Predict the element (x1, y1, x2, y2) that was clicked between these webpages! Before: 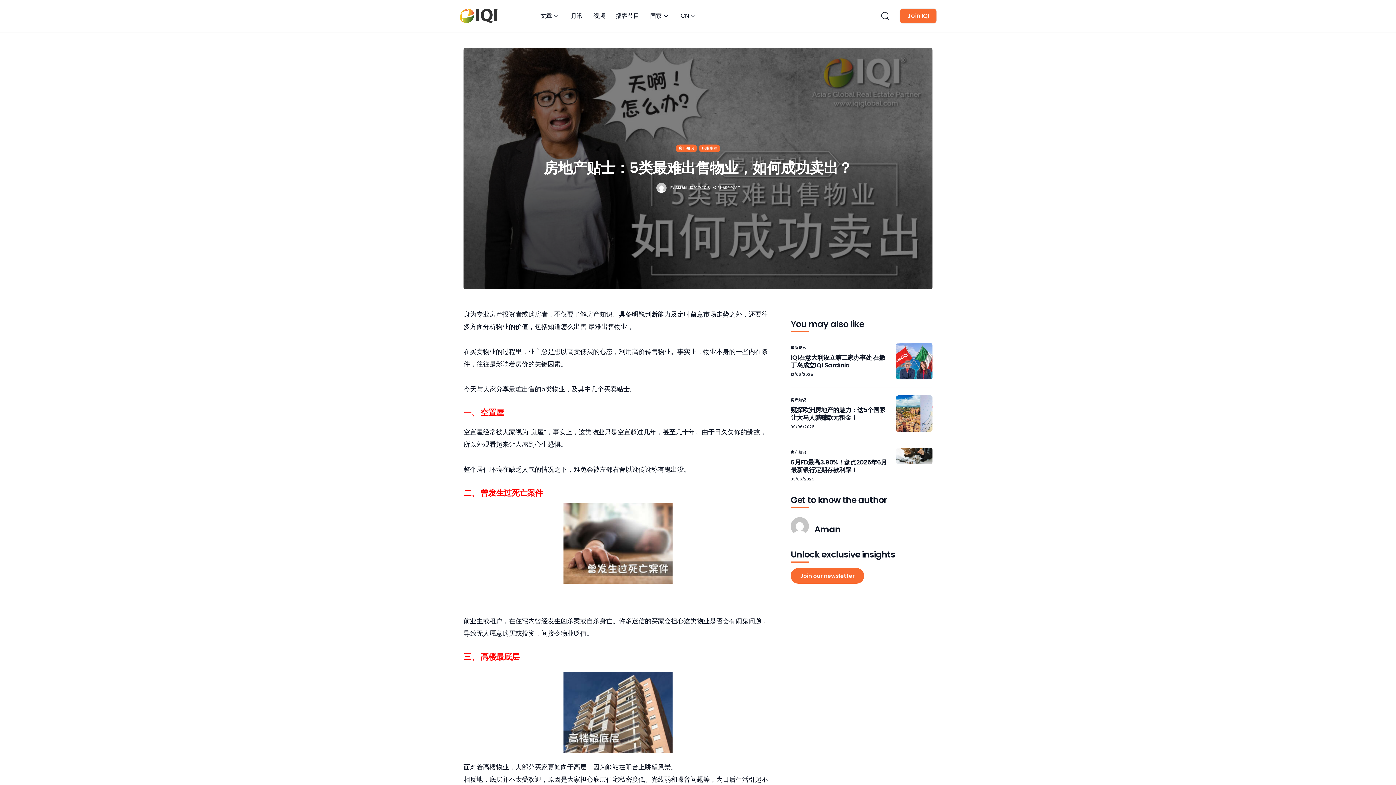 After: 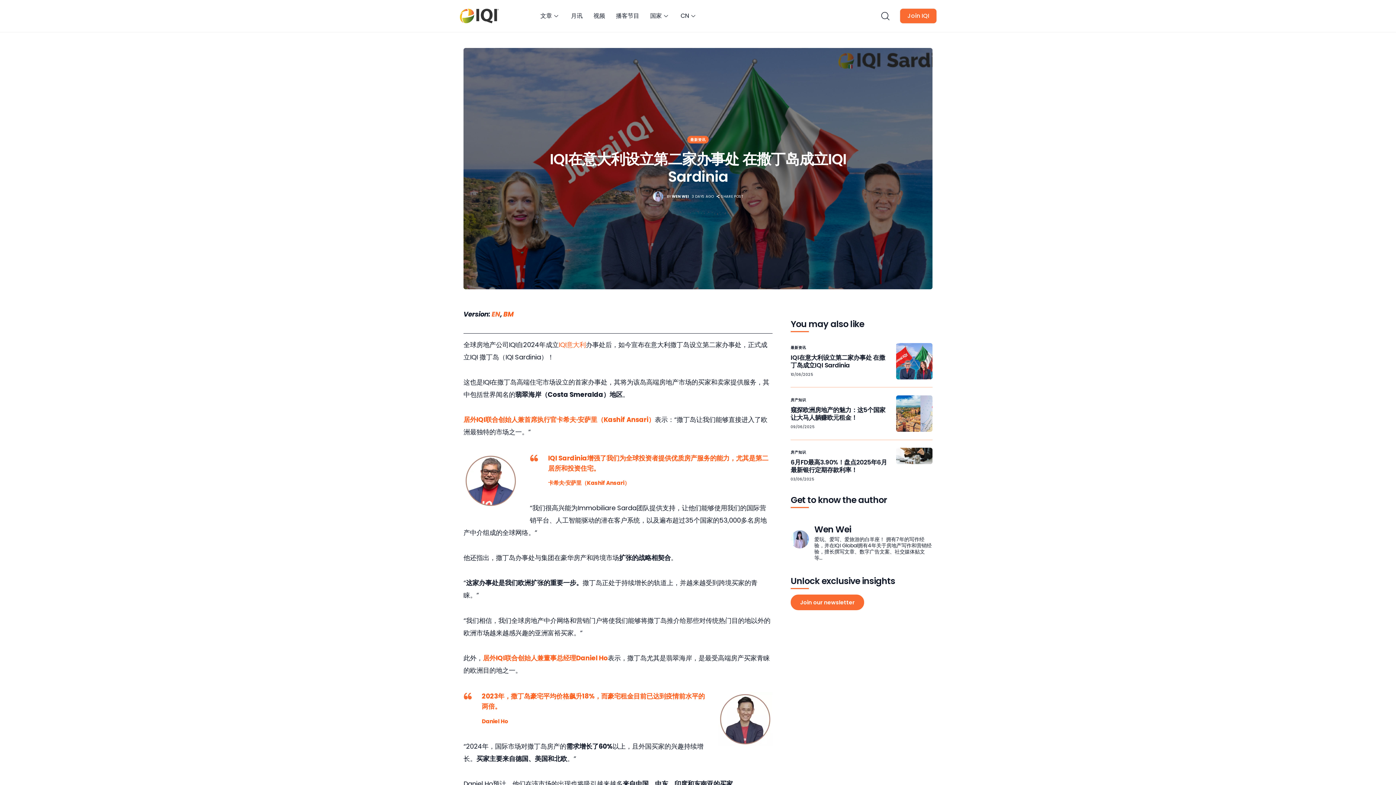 Action: label: IQI在意大利设立第二家办事处 在撒丁岛成立IQI Sardinia bbox: (790, 354, 889, 369)